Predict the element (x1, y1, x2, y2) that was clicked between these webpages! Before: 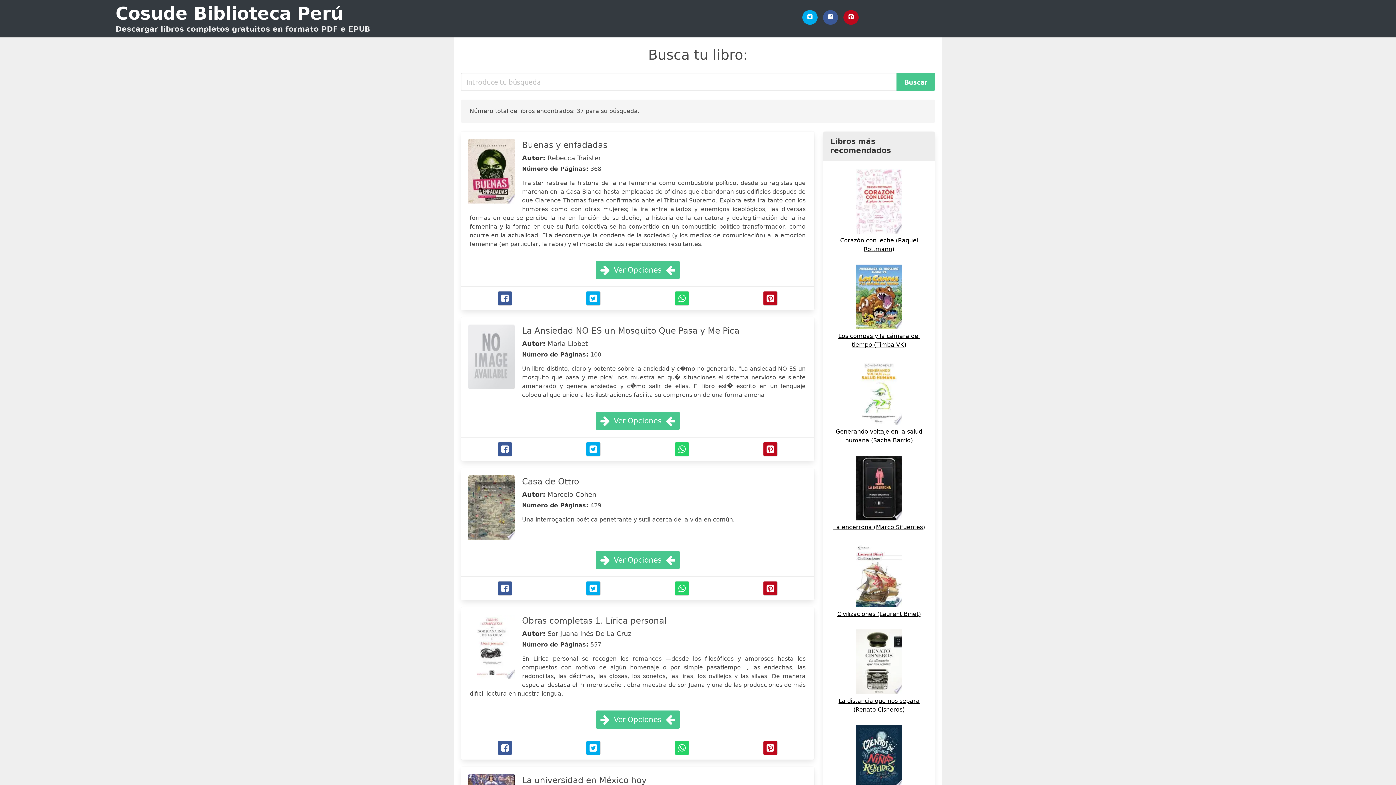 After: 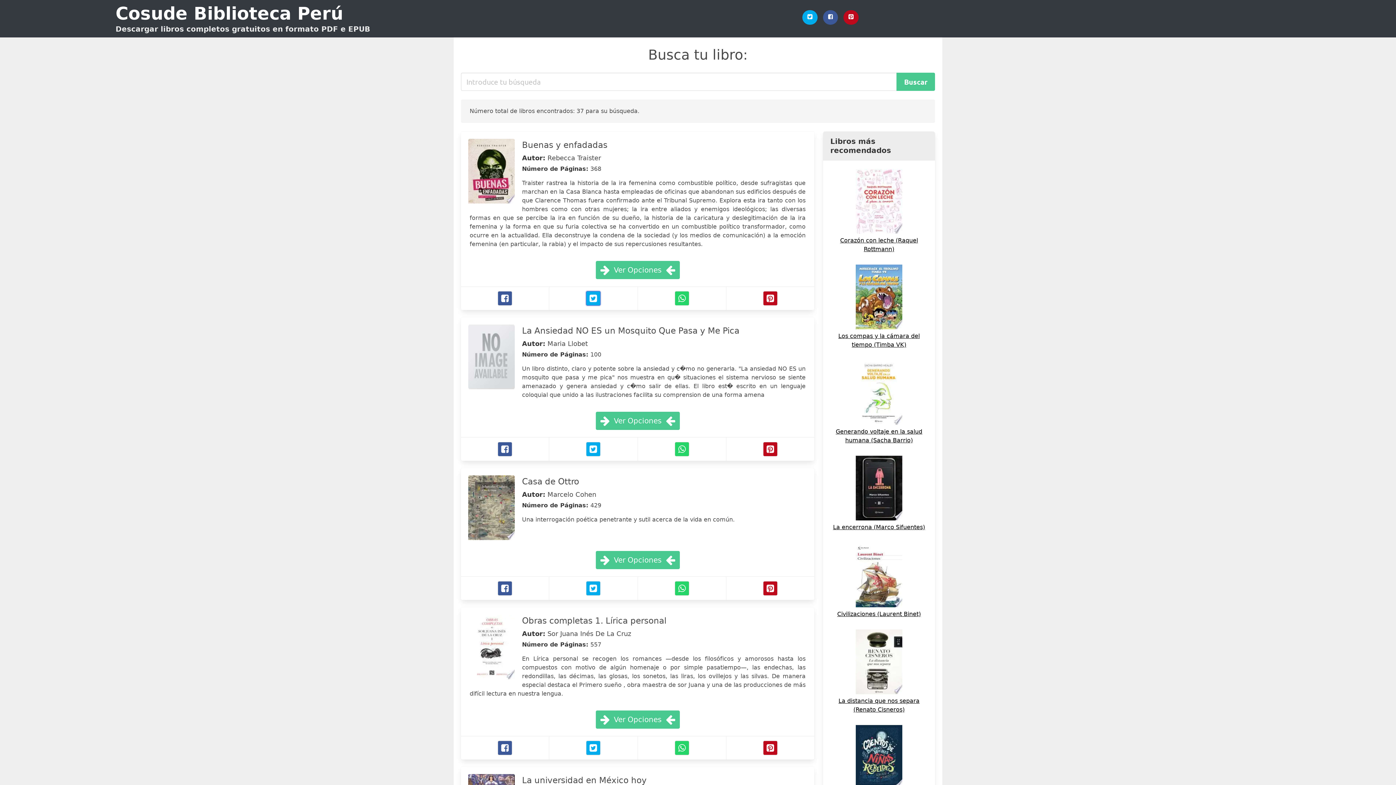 Action: label: Twitter bbox: (586, 291, 600, 305)